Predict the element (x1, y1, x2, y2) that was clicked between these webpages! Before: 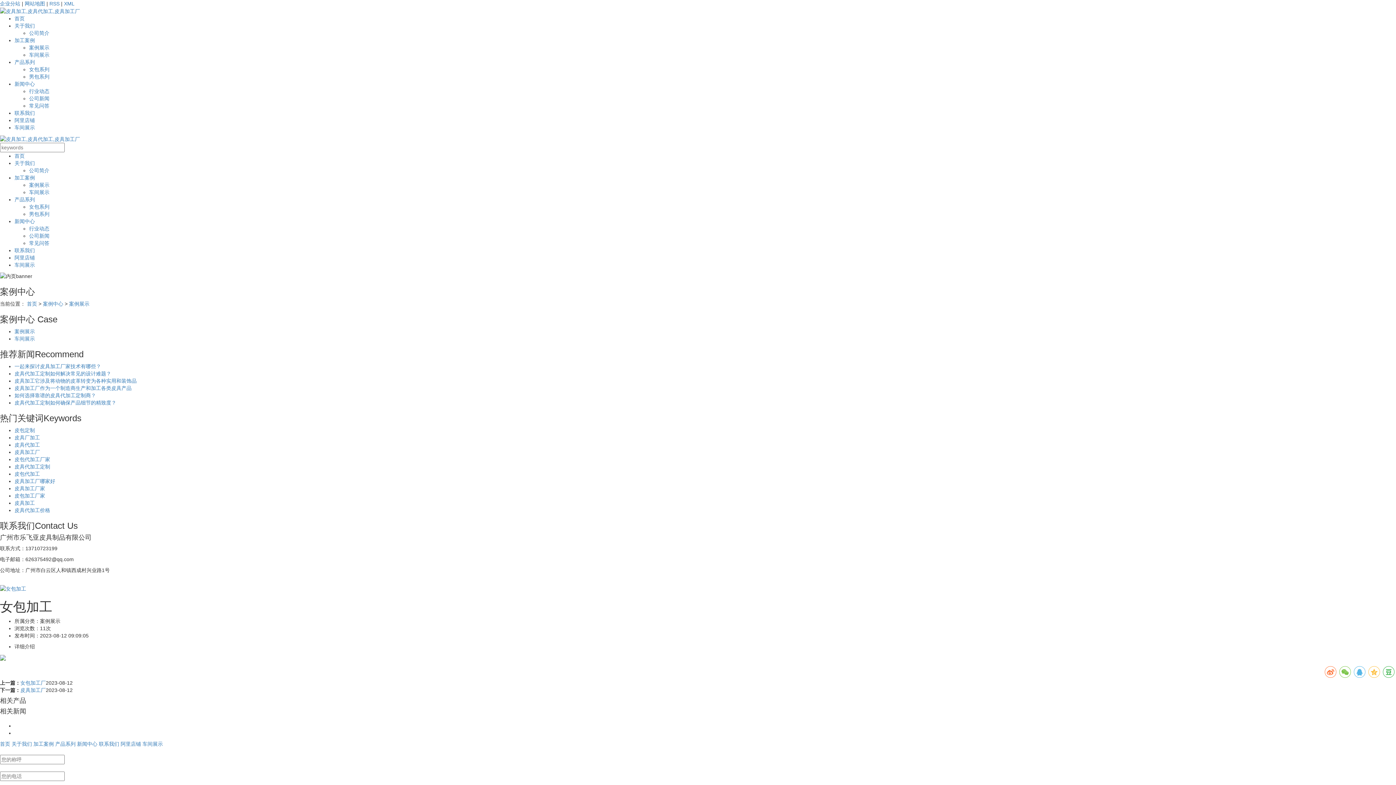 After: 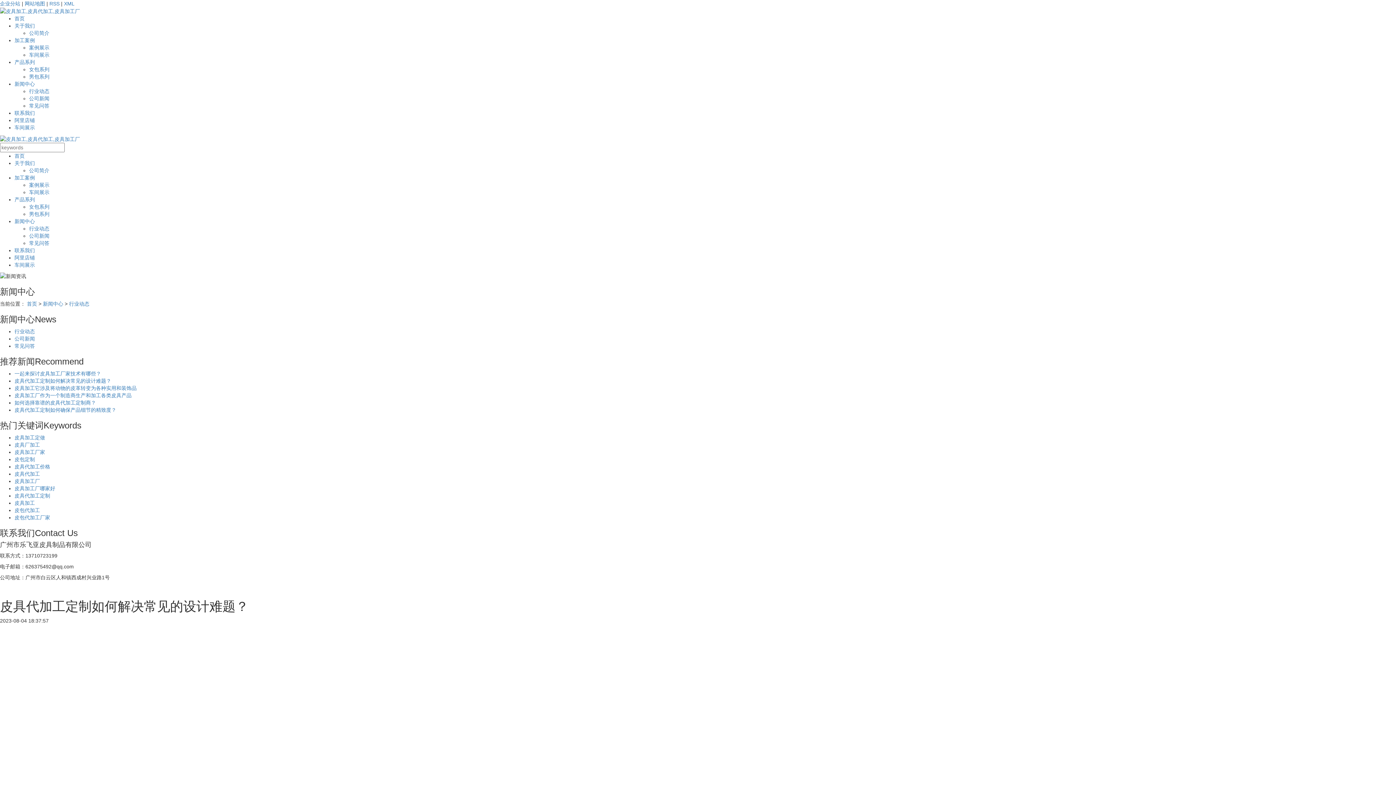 Action: label: 皮具代加工定制如何解决常见的设计难题？ bbox: (14, 370, 111, 376)